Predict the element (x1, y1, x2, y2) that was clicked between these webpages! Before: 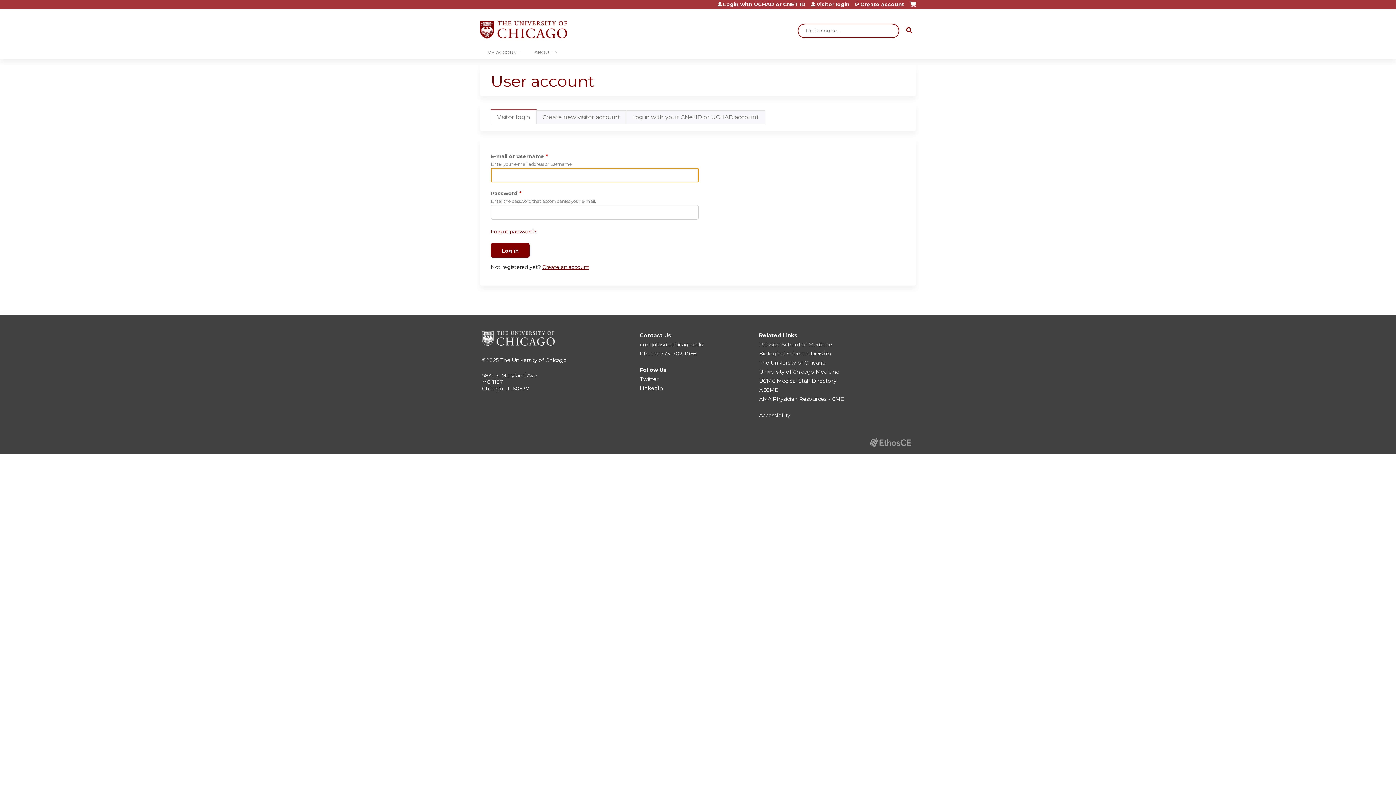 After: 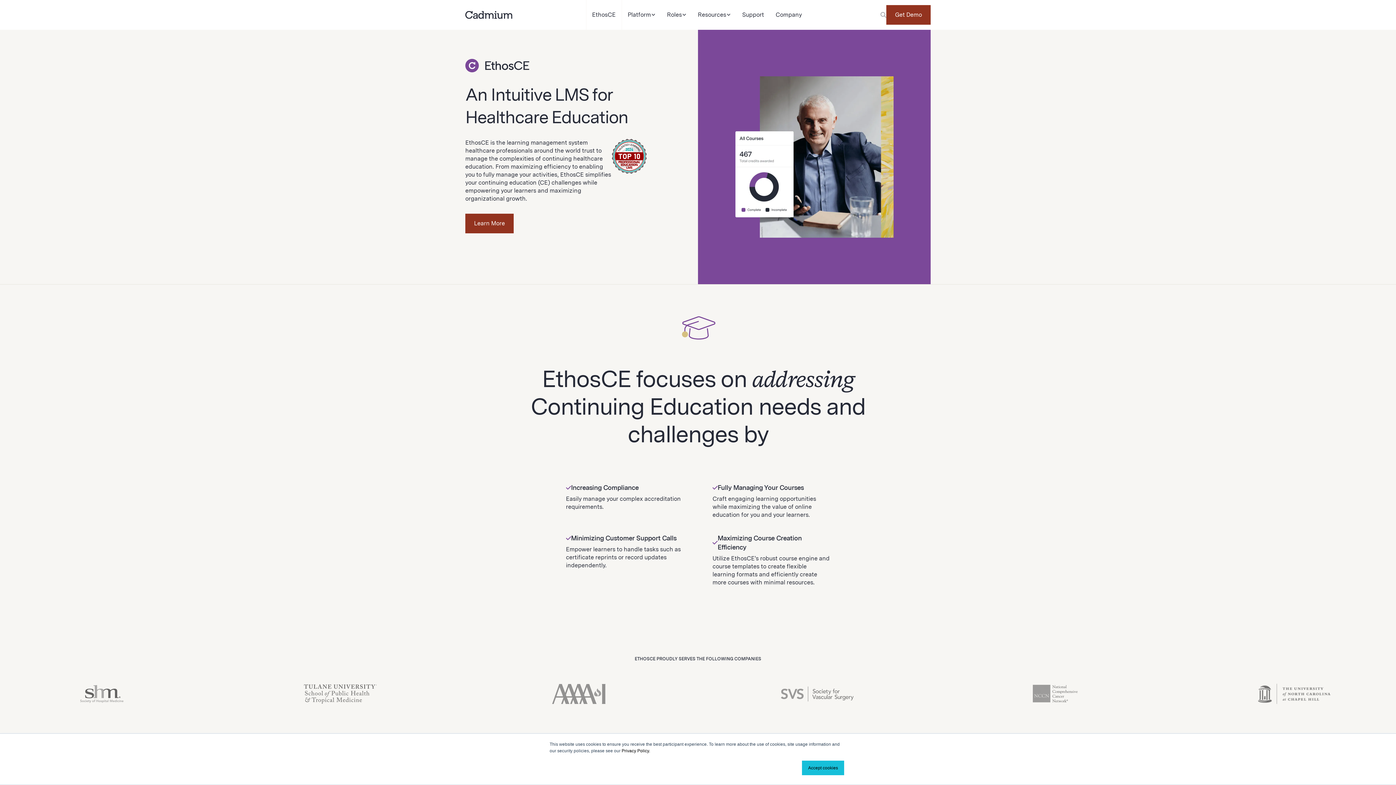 Action: bbox: (864, 437, 916, 447) label: Powered by the EthosCE Learning Management System, a continuing education LMS.